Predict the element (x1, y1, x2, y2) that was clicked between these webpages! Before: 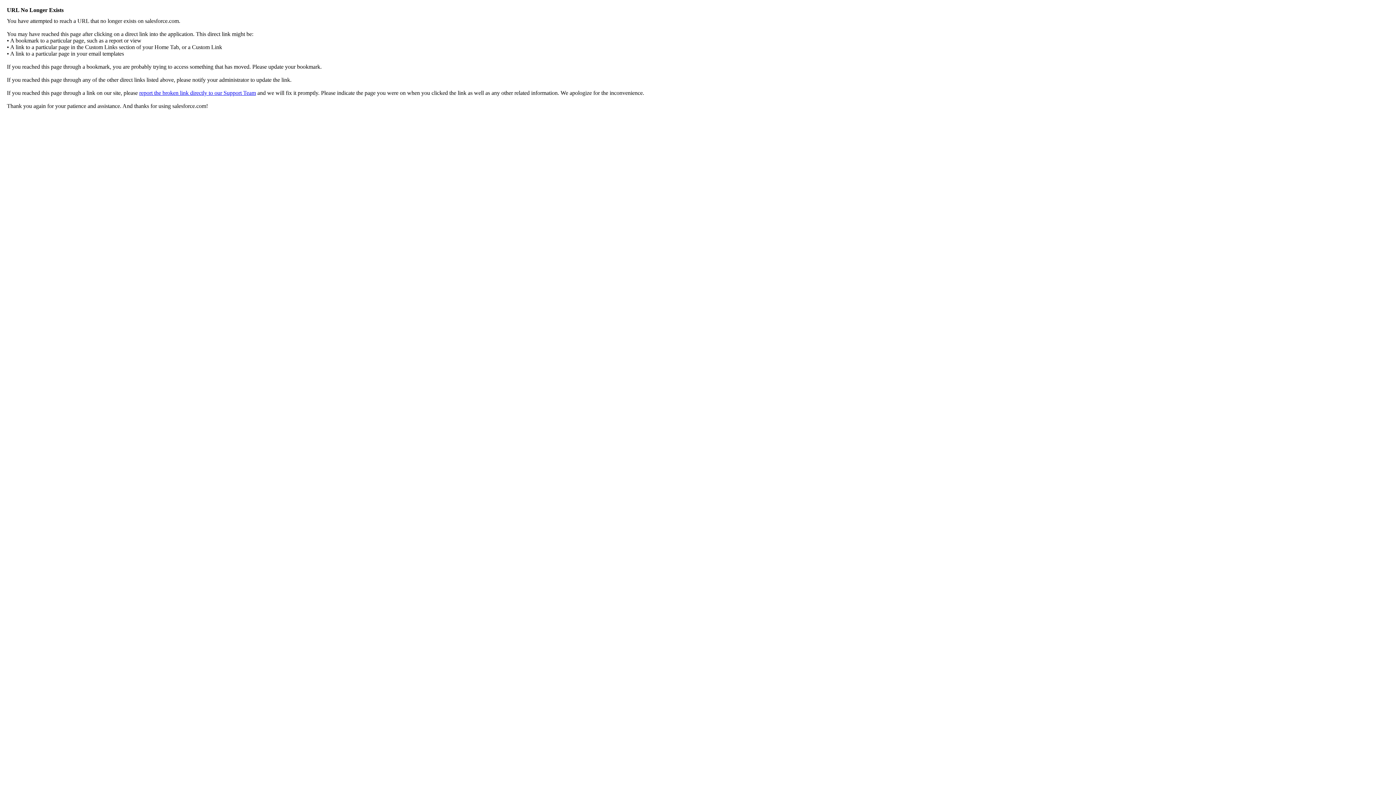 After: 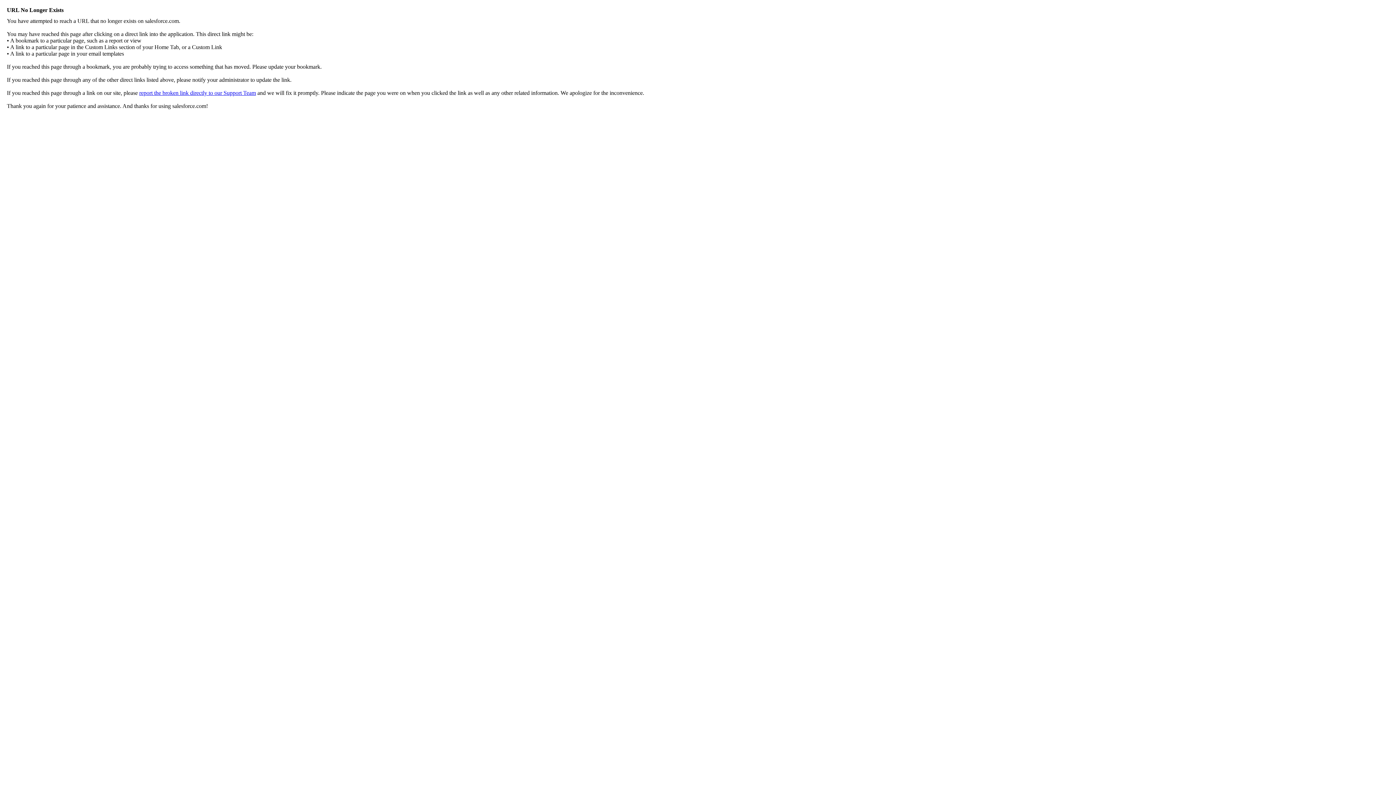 Action: label: report the broken link directly to our Support Team bbox: (139, 89, 256, 96)